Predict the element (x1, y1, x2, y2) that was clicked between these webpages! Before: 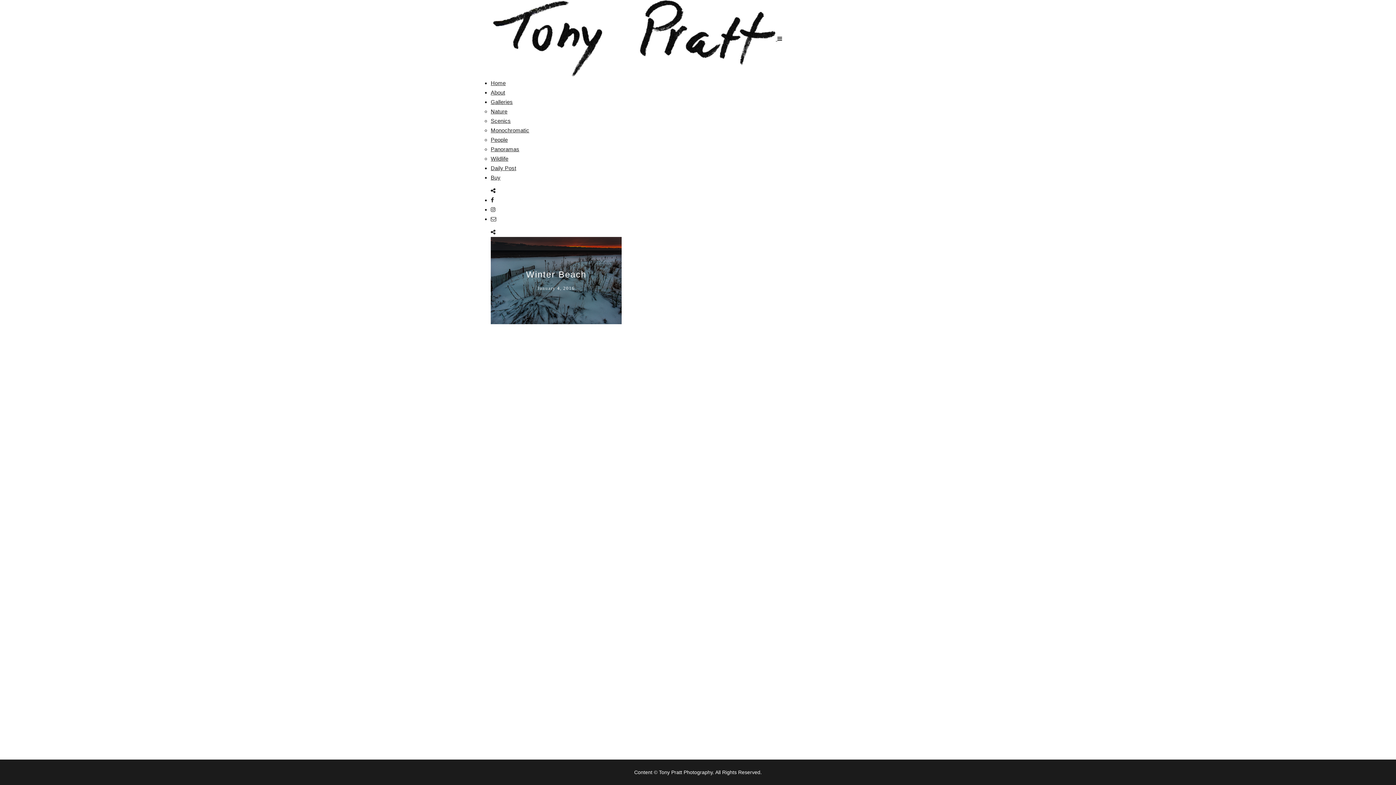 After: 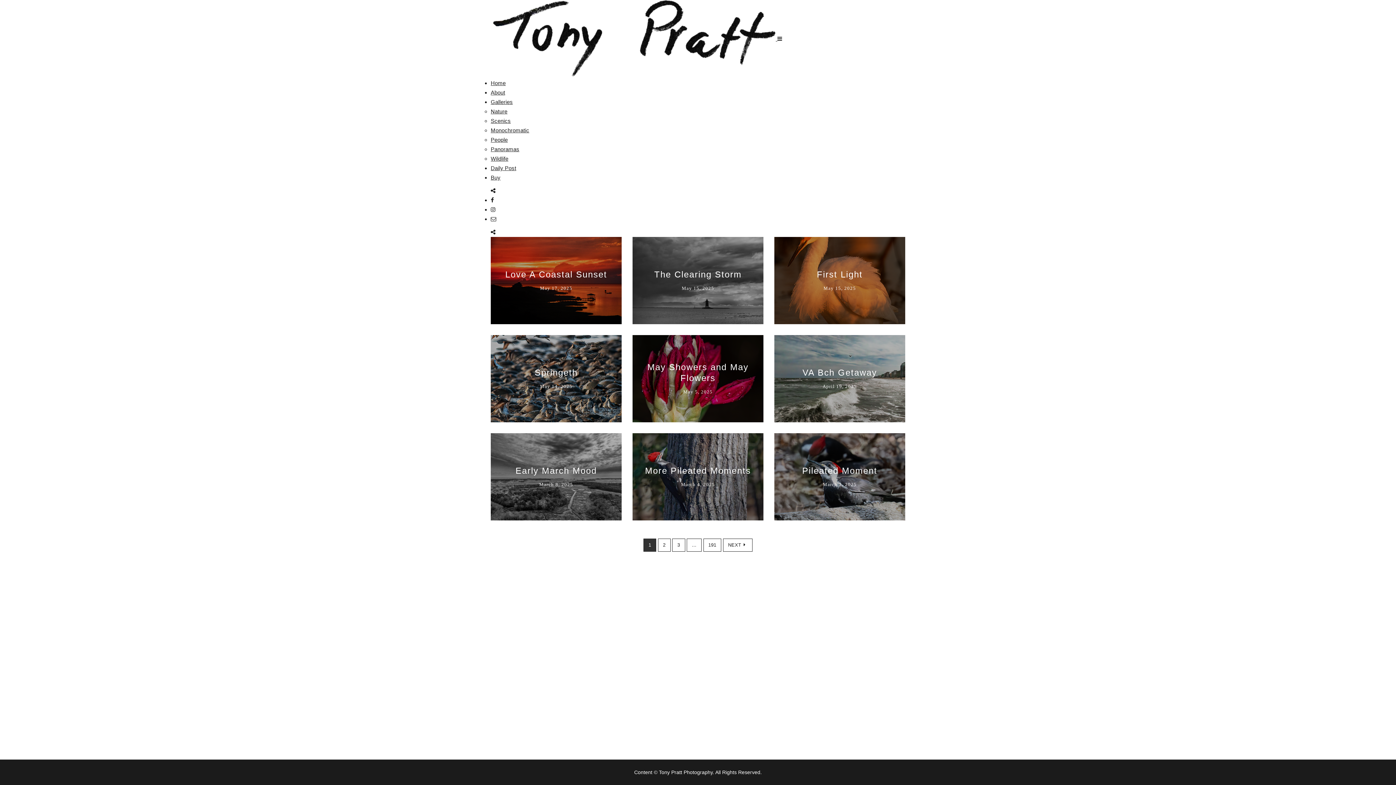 Action: label: Daily Post bbox: (490, 165, 516, 171)